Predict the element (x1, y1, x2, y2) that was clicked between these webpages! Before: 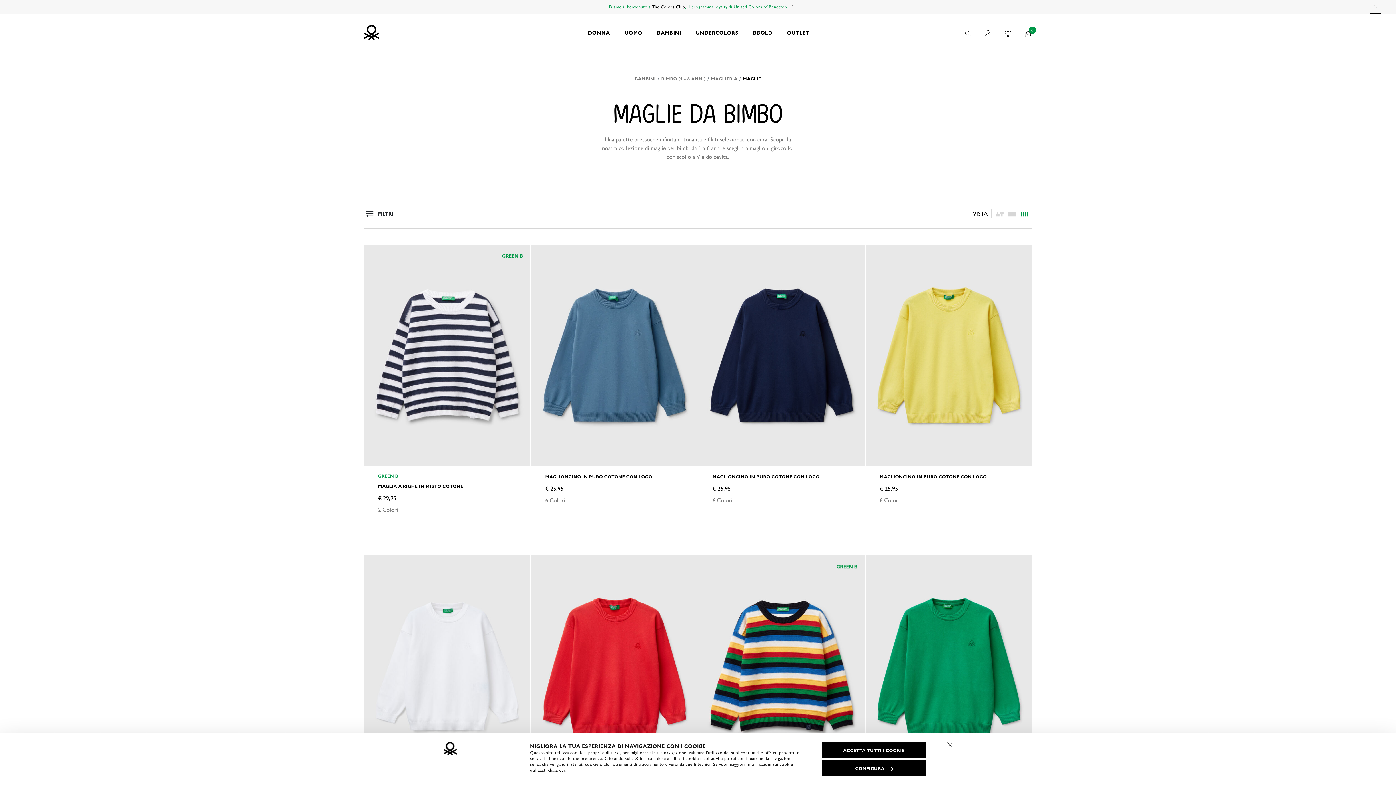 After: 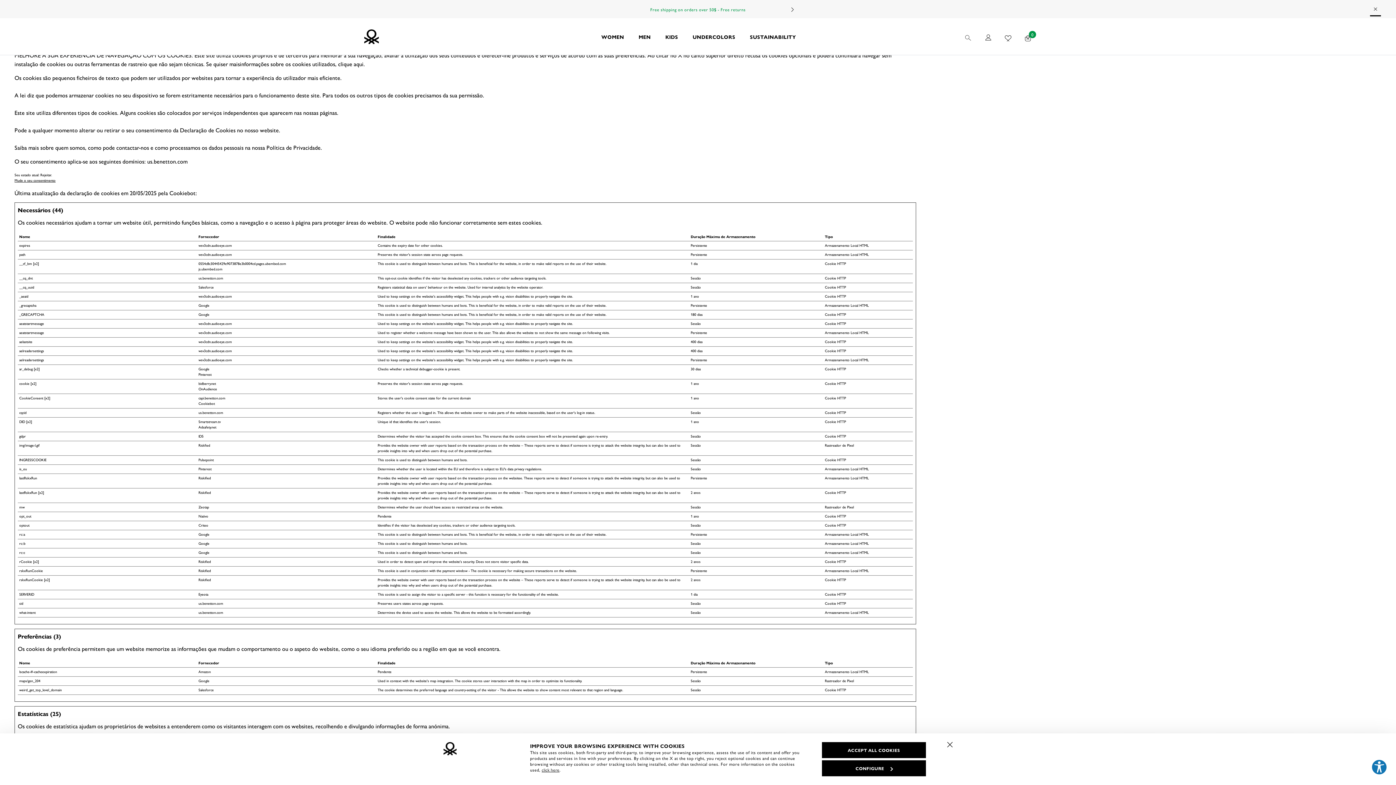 Action: label: clicca qui bbox: (548, 766, 564, 773)